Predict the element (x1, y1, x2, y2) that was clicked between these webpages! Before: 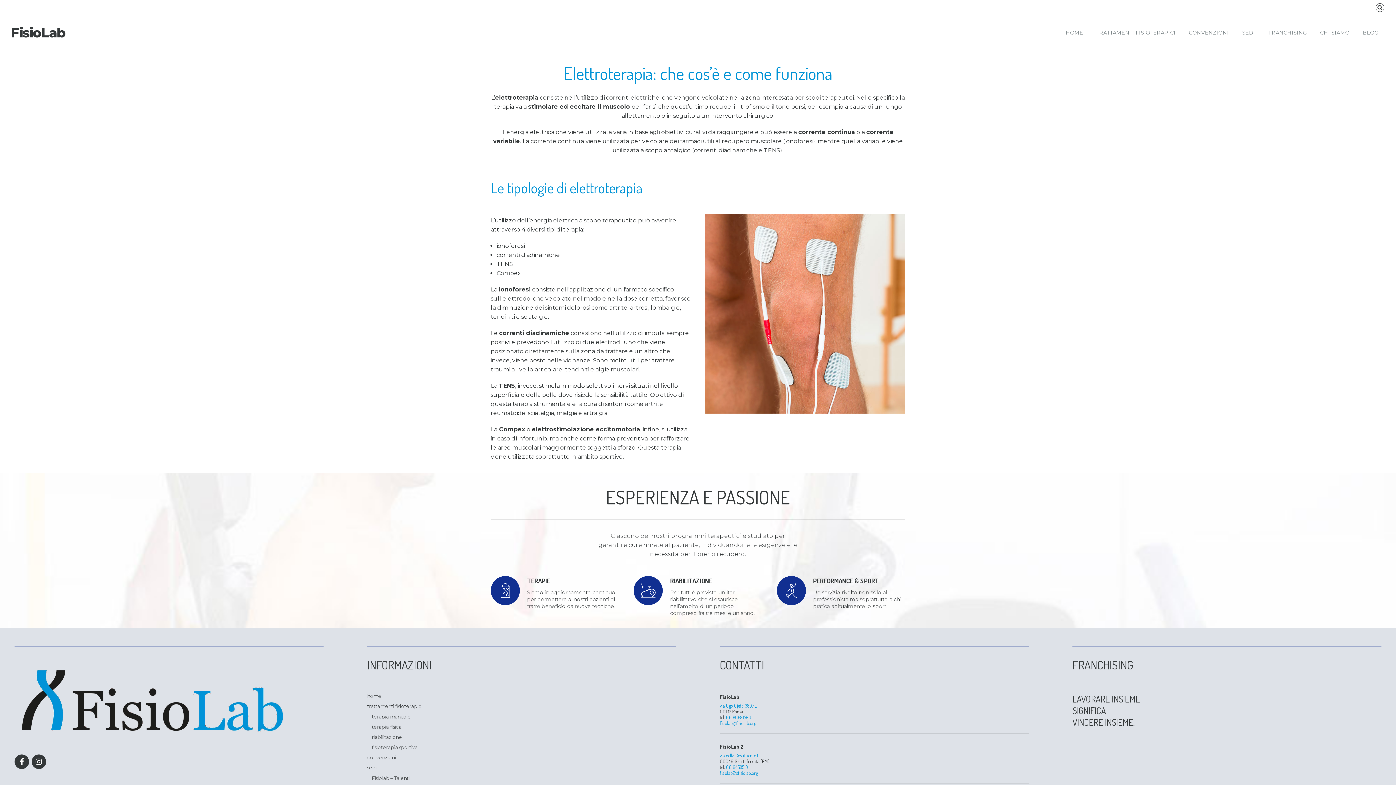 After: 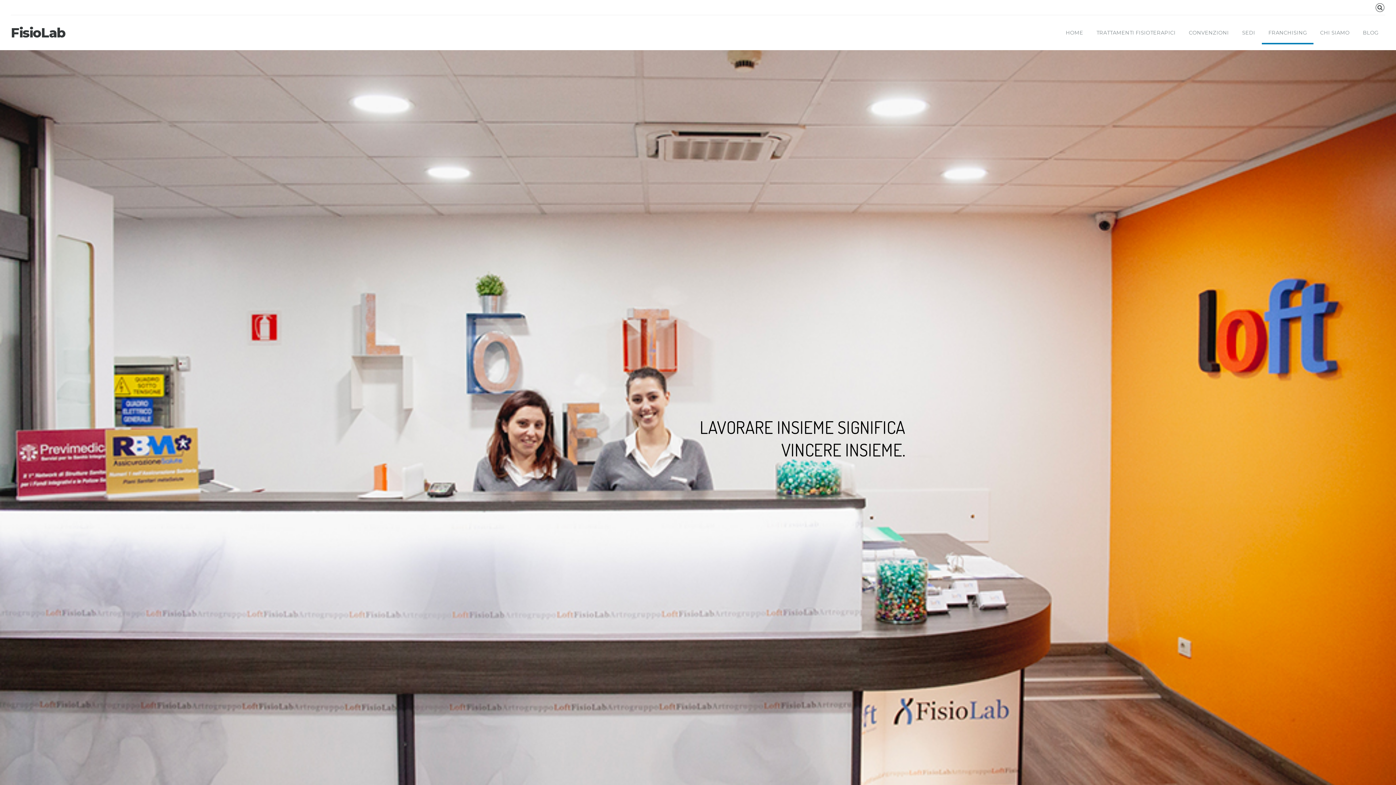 Action: label: FRANCHISING bbox: (1262, 21, 1313, 44)